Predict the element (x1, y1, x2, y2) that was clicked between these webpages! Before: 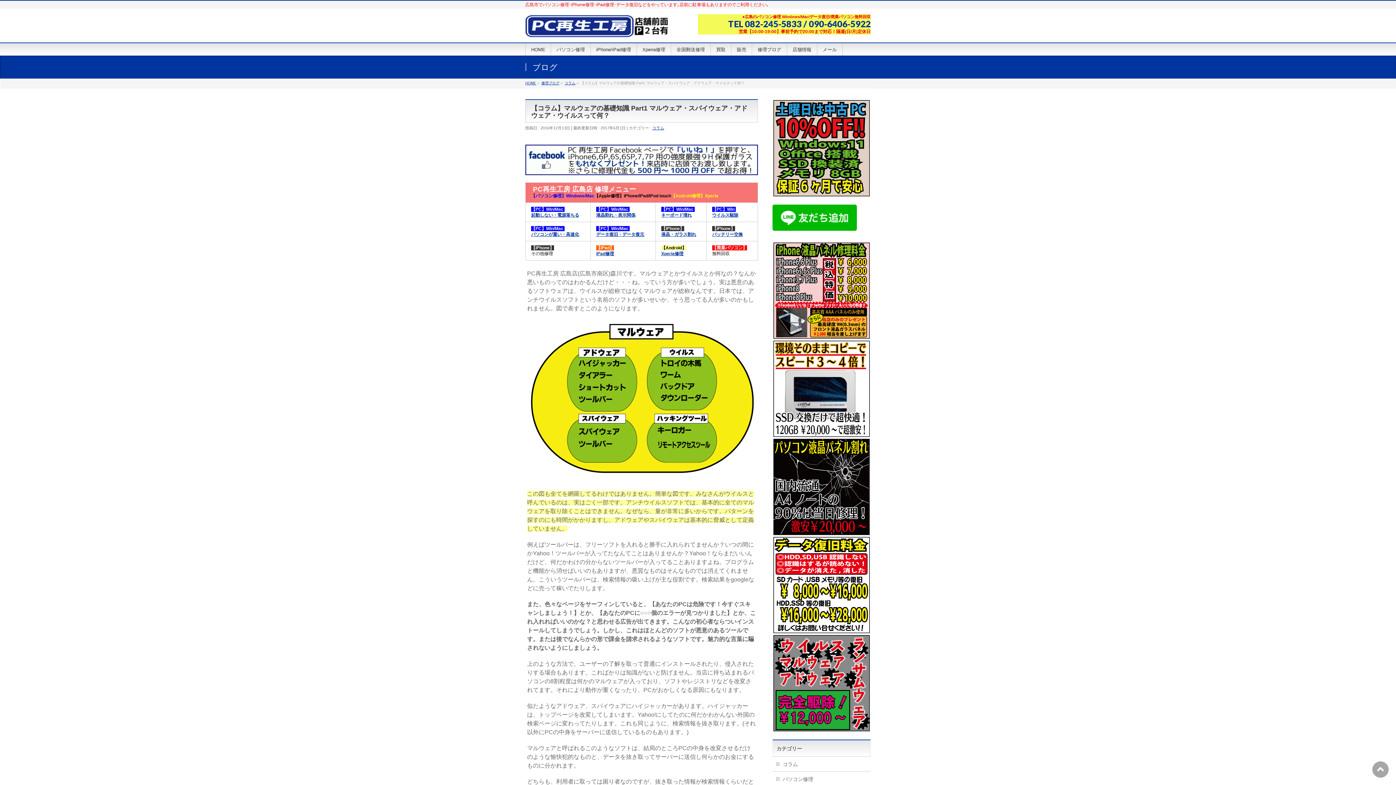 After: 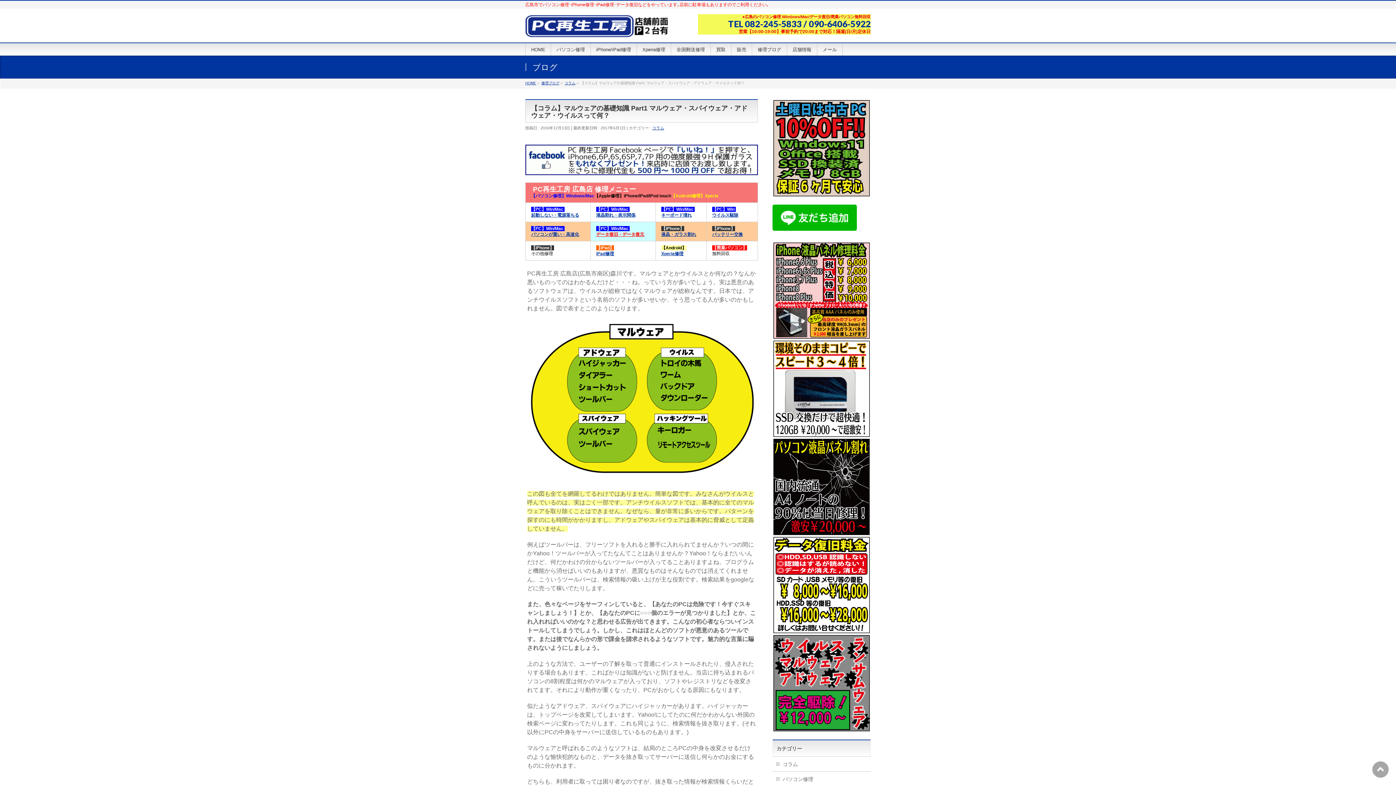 Action: bbox: (596, 232, 644, 237) label: データ復旧・データ復元